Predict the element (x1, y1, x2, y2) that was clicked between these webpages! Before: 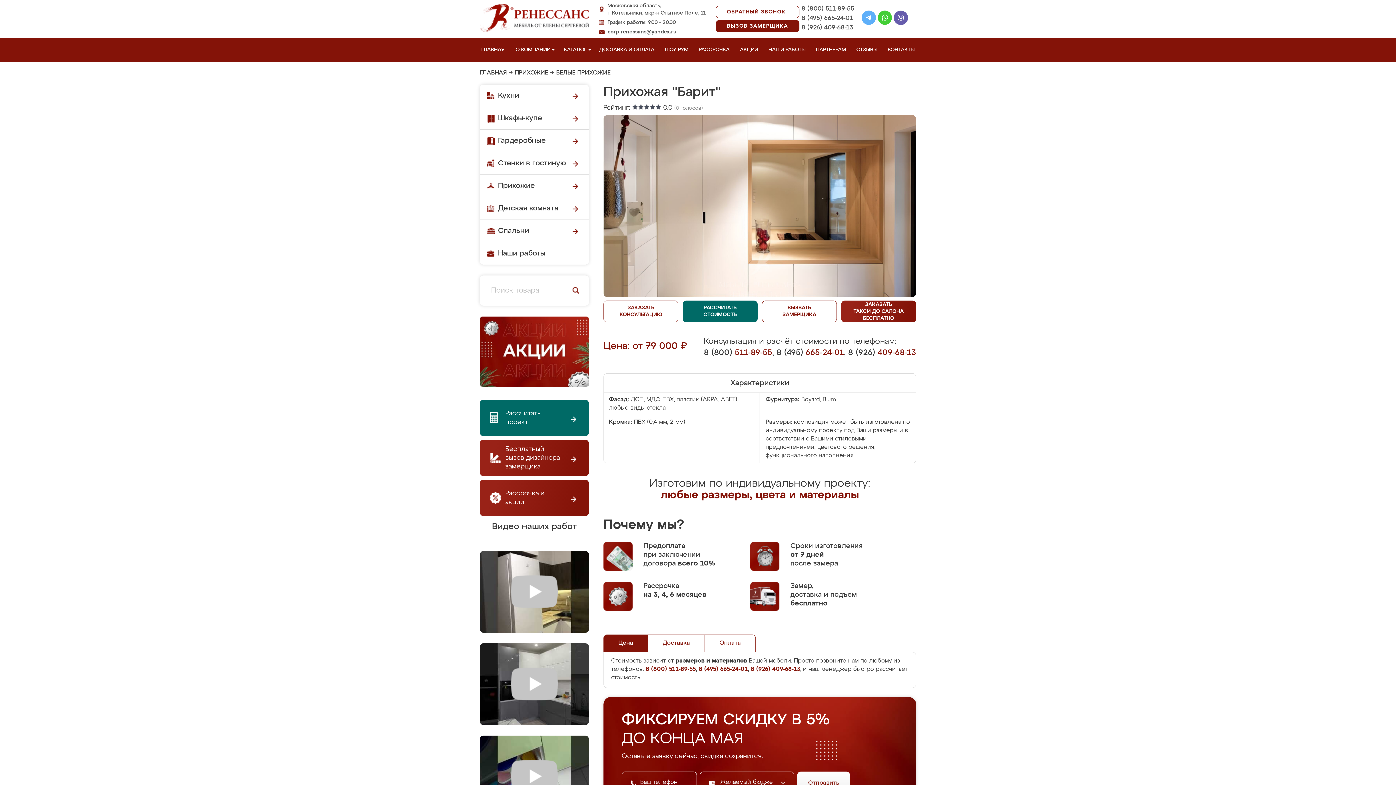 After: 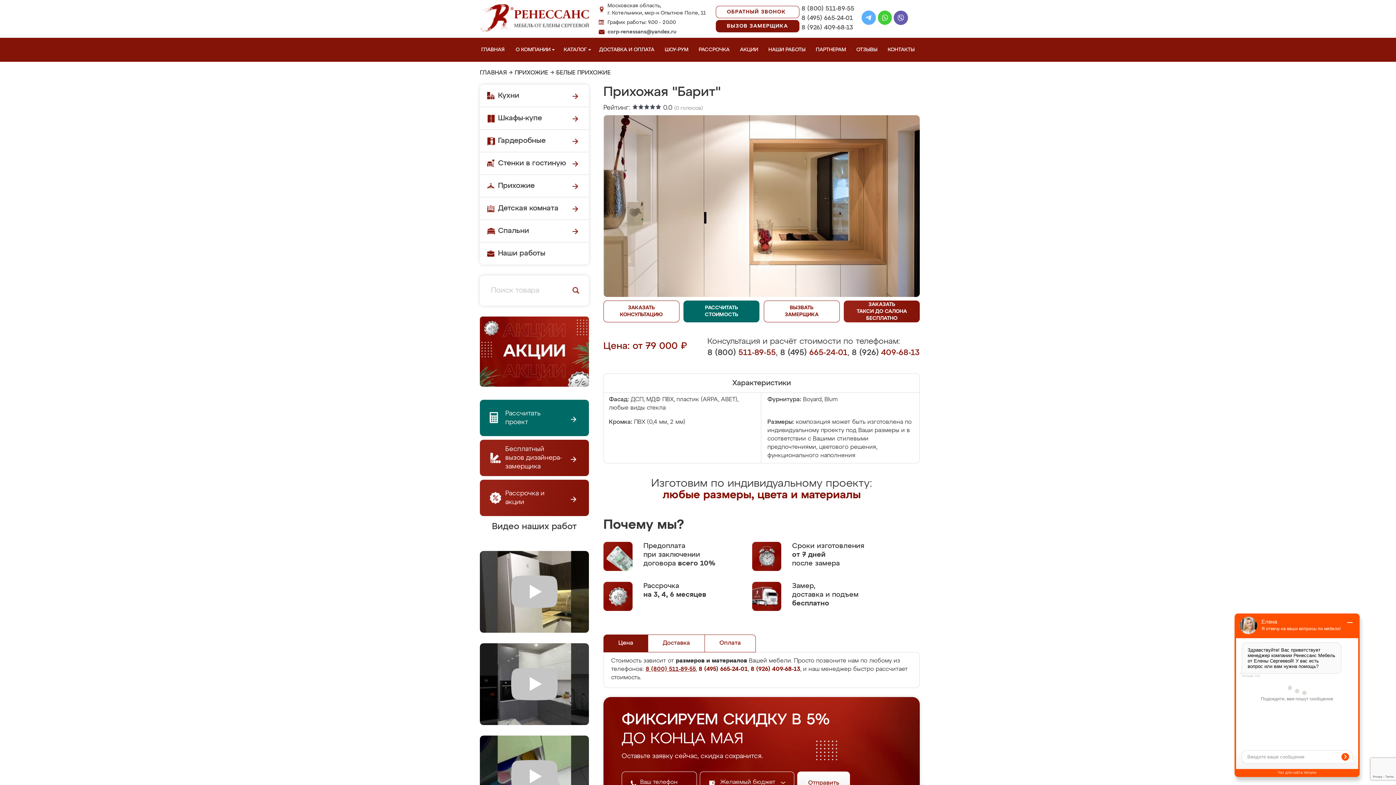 Action: label: 8 (800) 511-89-55 bbox: (645, 666, 696, 672)